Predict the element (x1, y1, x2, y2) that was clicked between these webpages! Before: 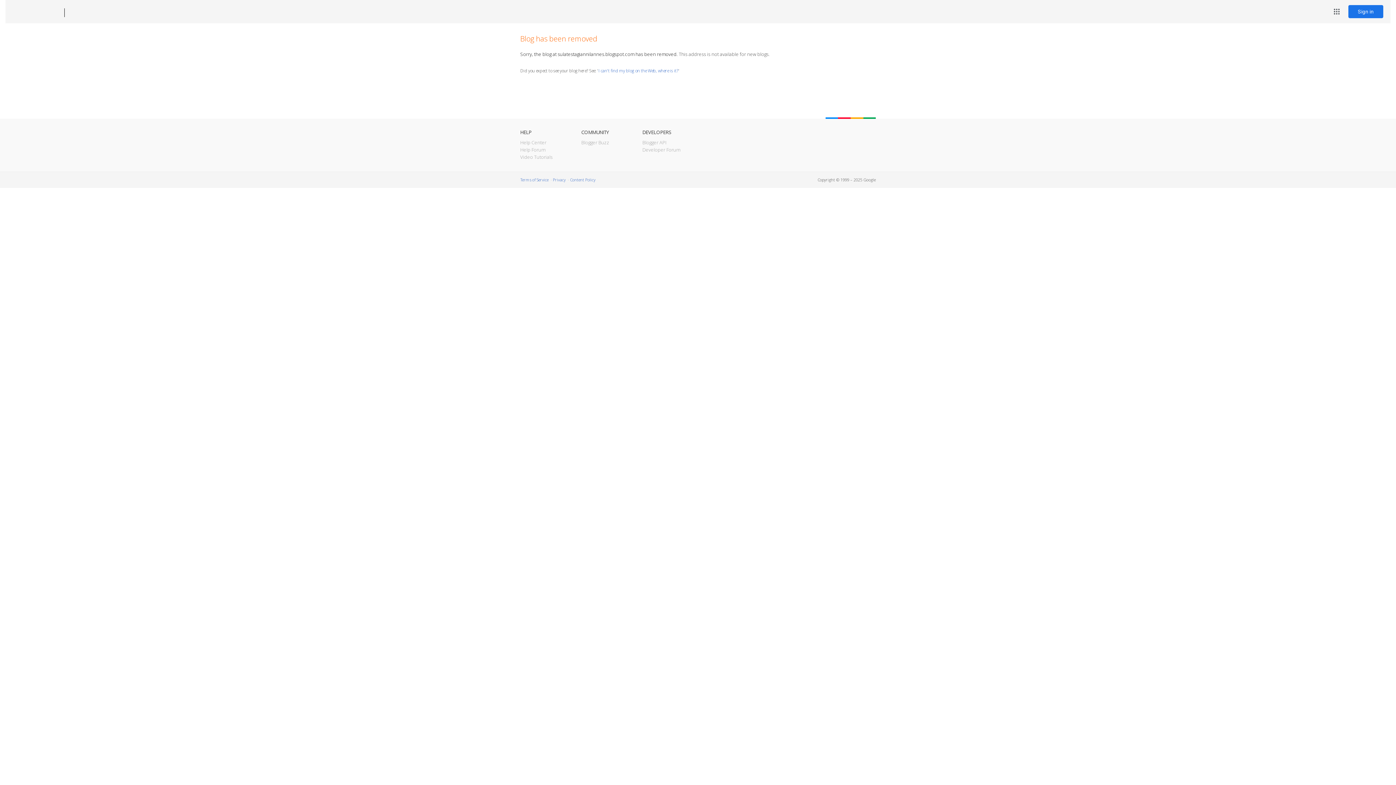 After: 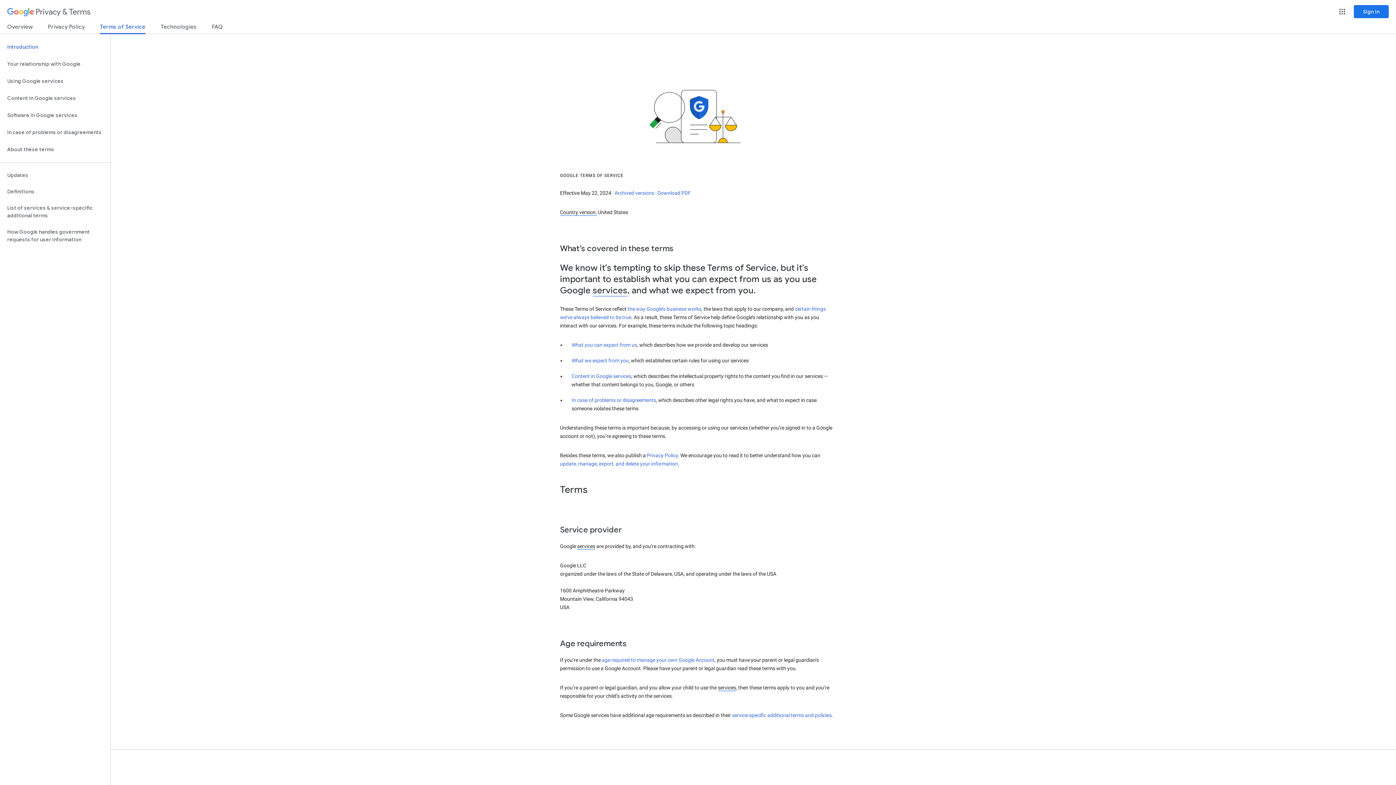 Action: label: Terms of Service bbox: (520, 177, 548, 182)